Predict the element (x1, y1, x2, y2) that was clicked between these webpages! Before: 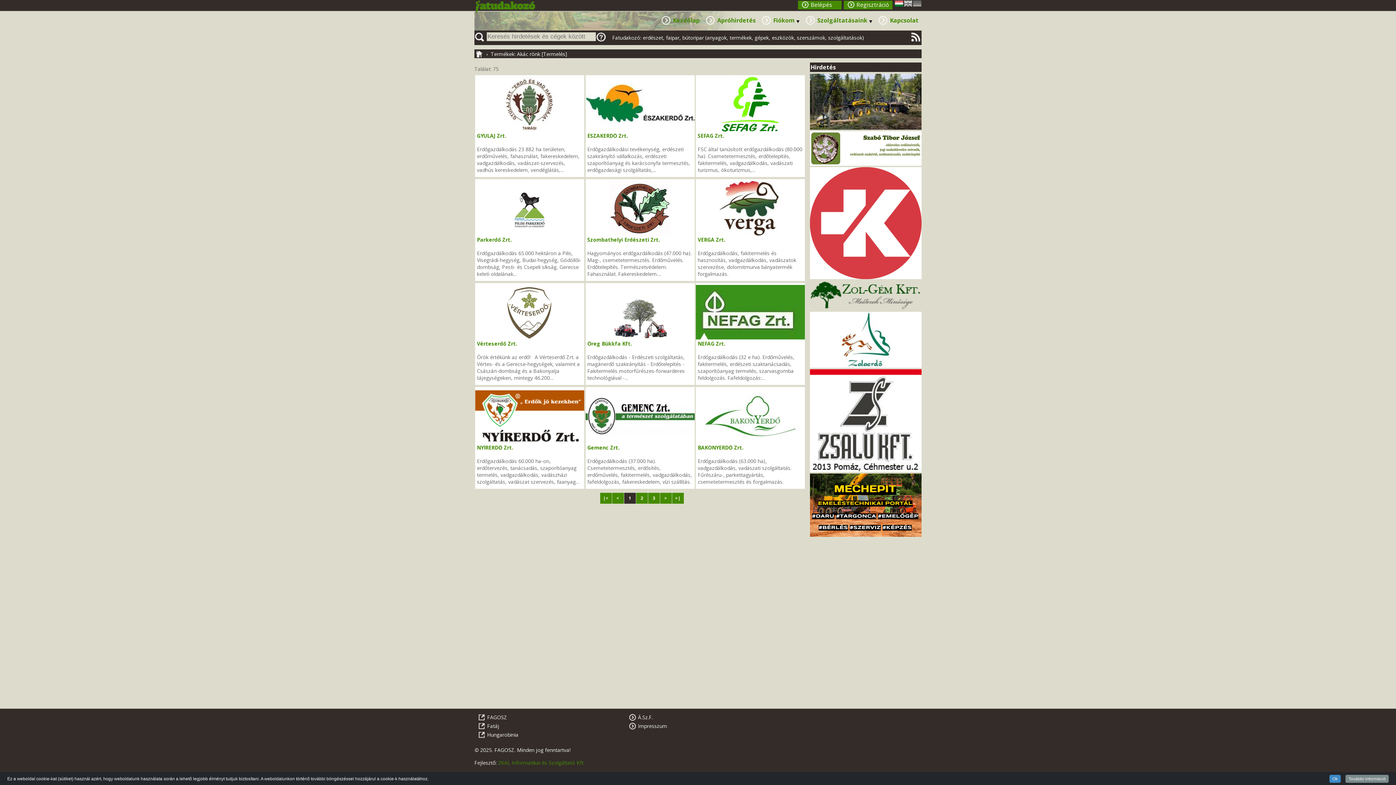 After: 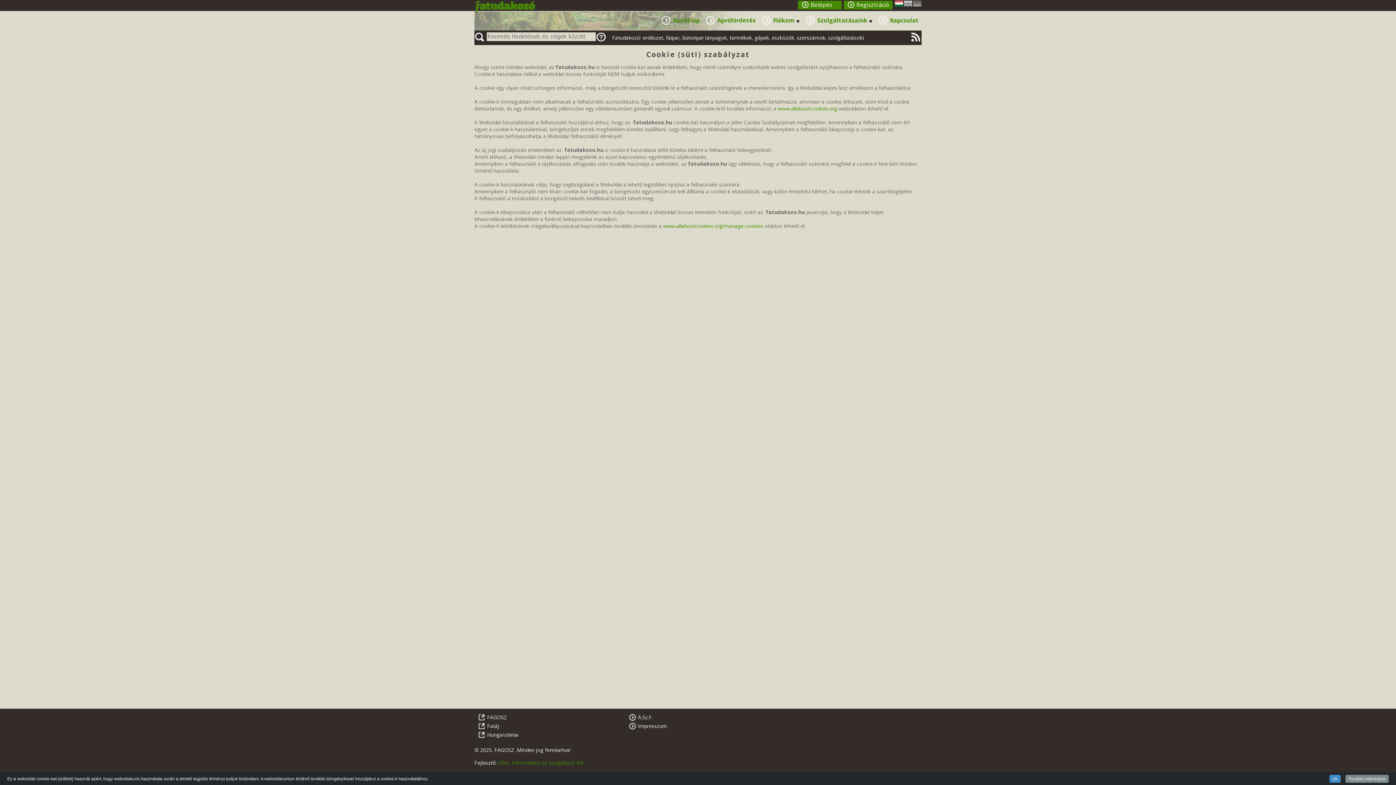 Action: bbox: (1345, 775, 1389, 783) label: További információ